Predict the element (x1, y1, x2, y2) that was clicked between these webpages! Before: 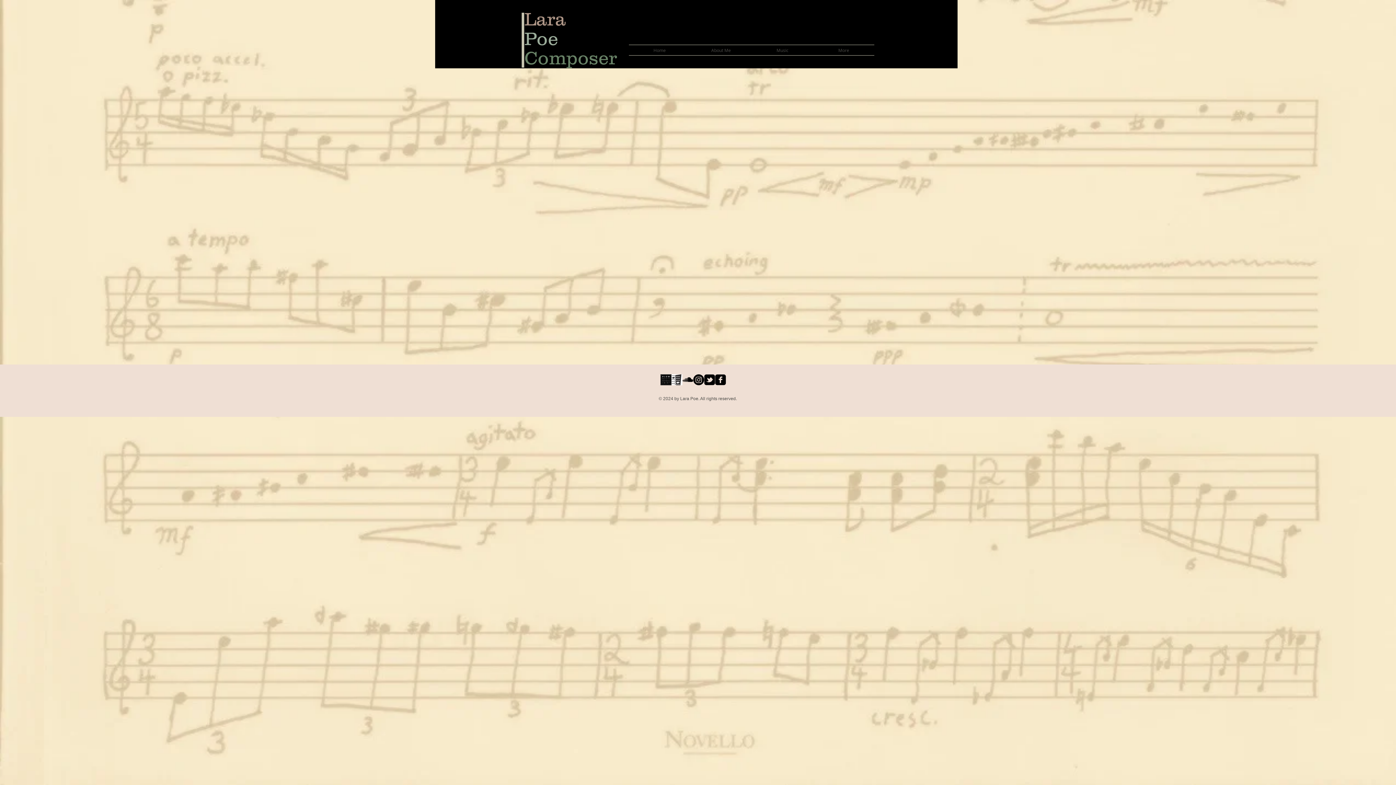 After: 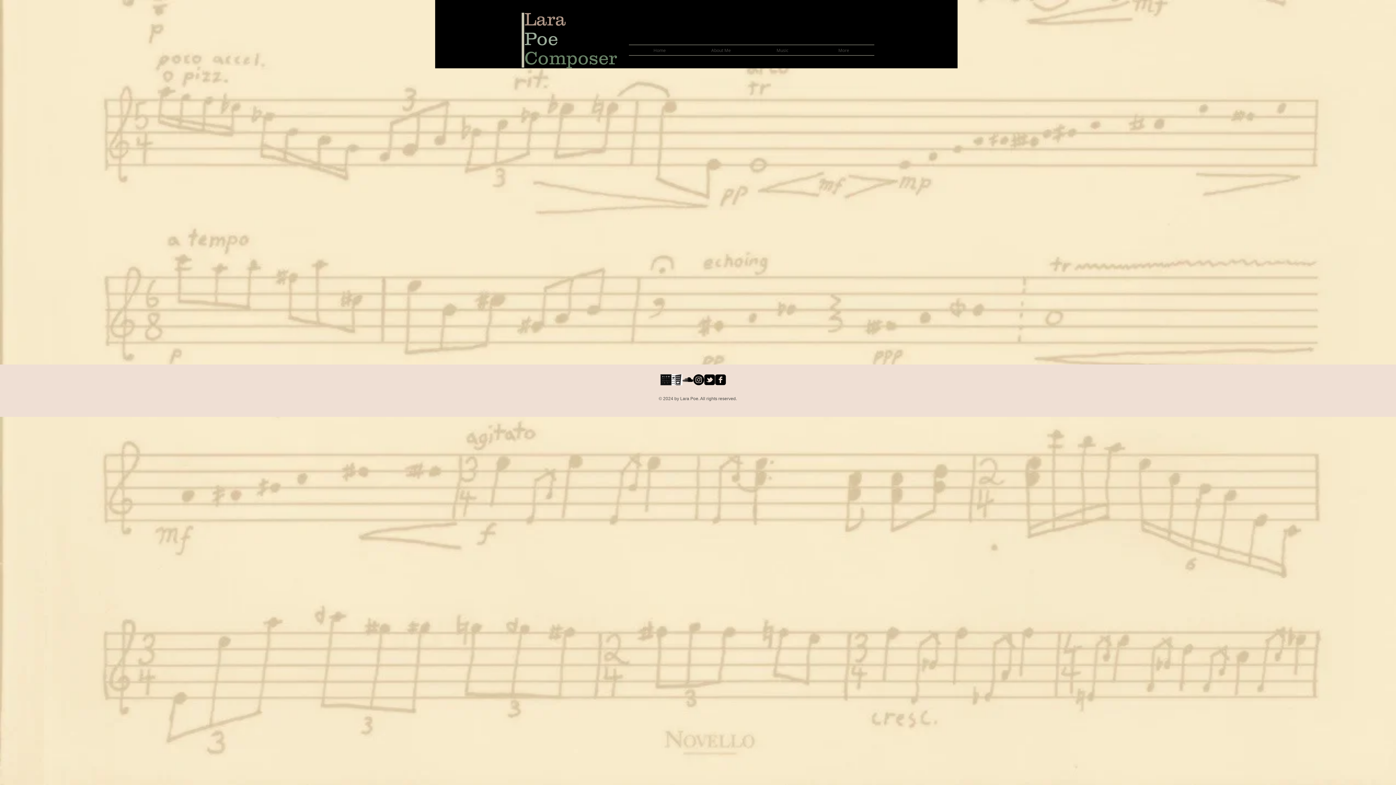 Action: label: Blom Music Management bbox: (660, 374, 671, 385)